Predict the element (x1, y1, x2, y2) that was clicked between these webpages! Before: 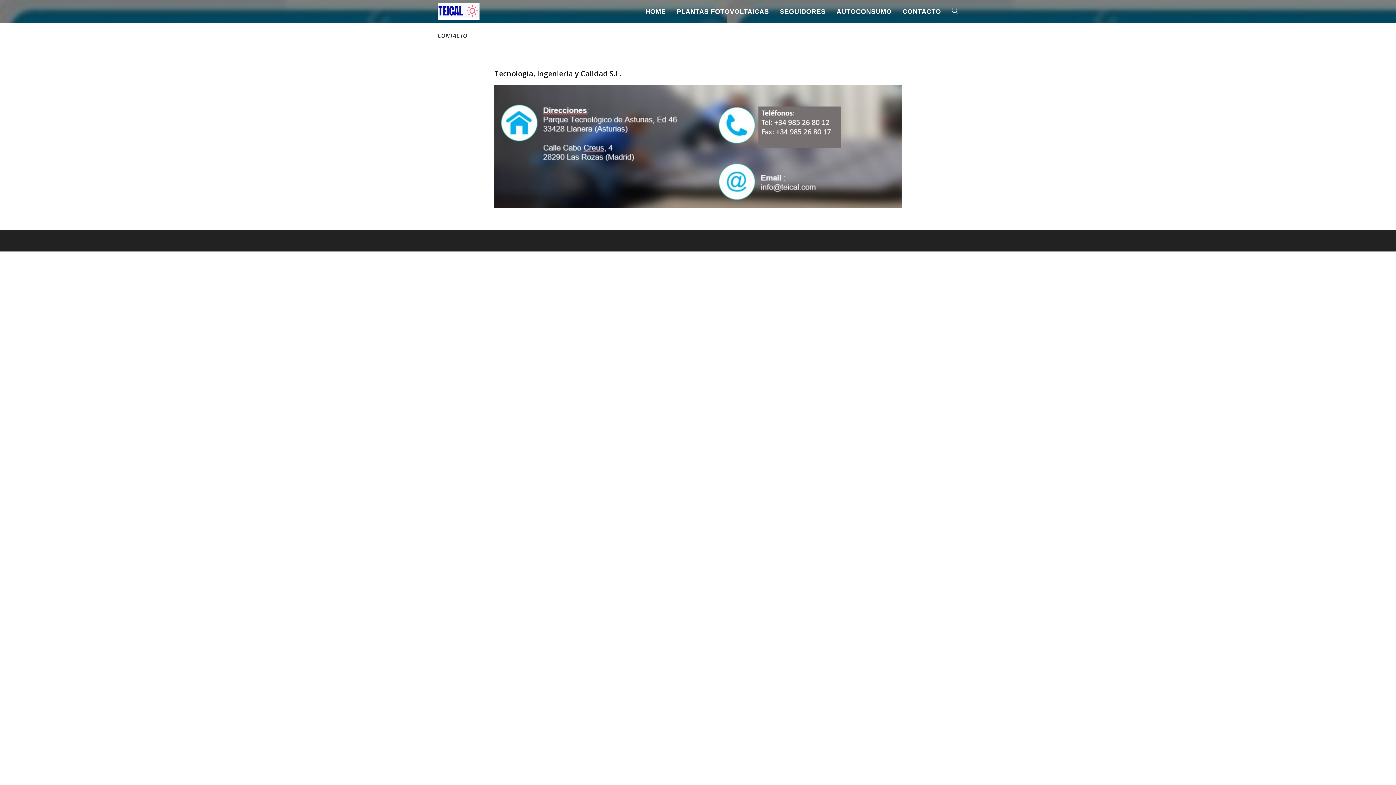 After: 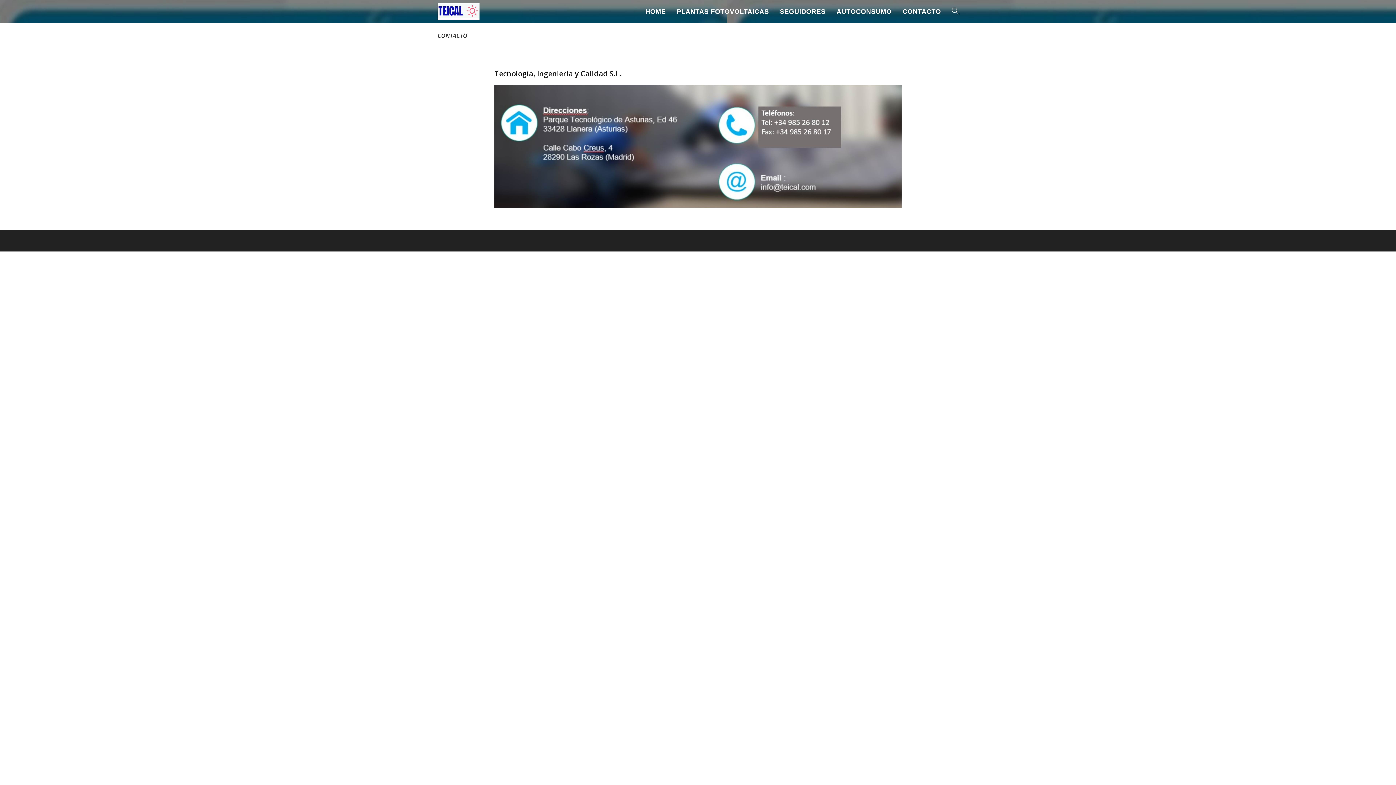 Action: bbox: (897, 0, 946, 23) label: CONTACTO